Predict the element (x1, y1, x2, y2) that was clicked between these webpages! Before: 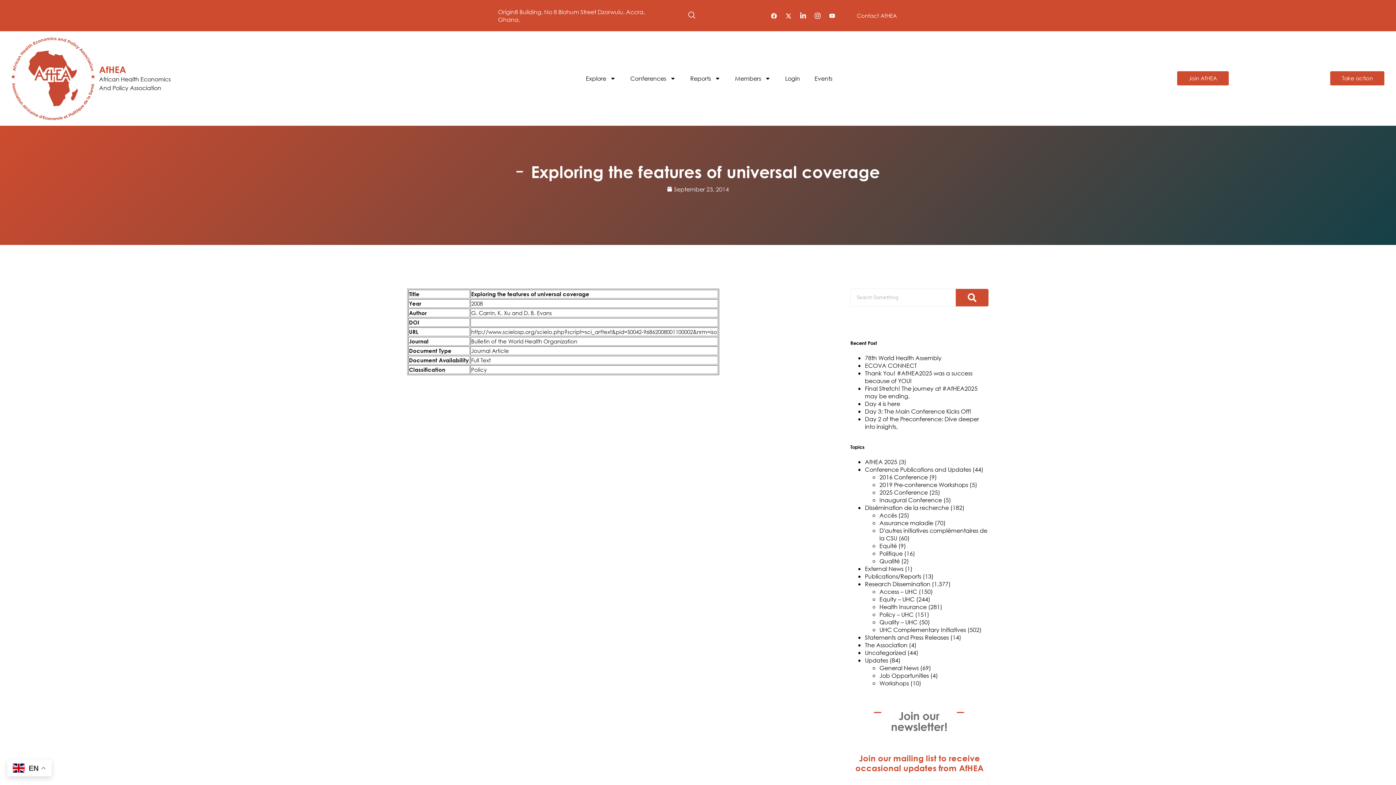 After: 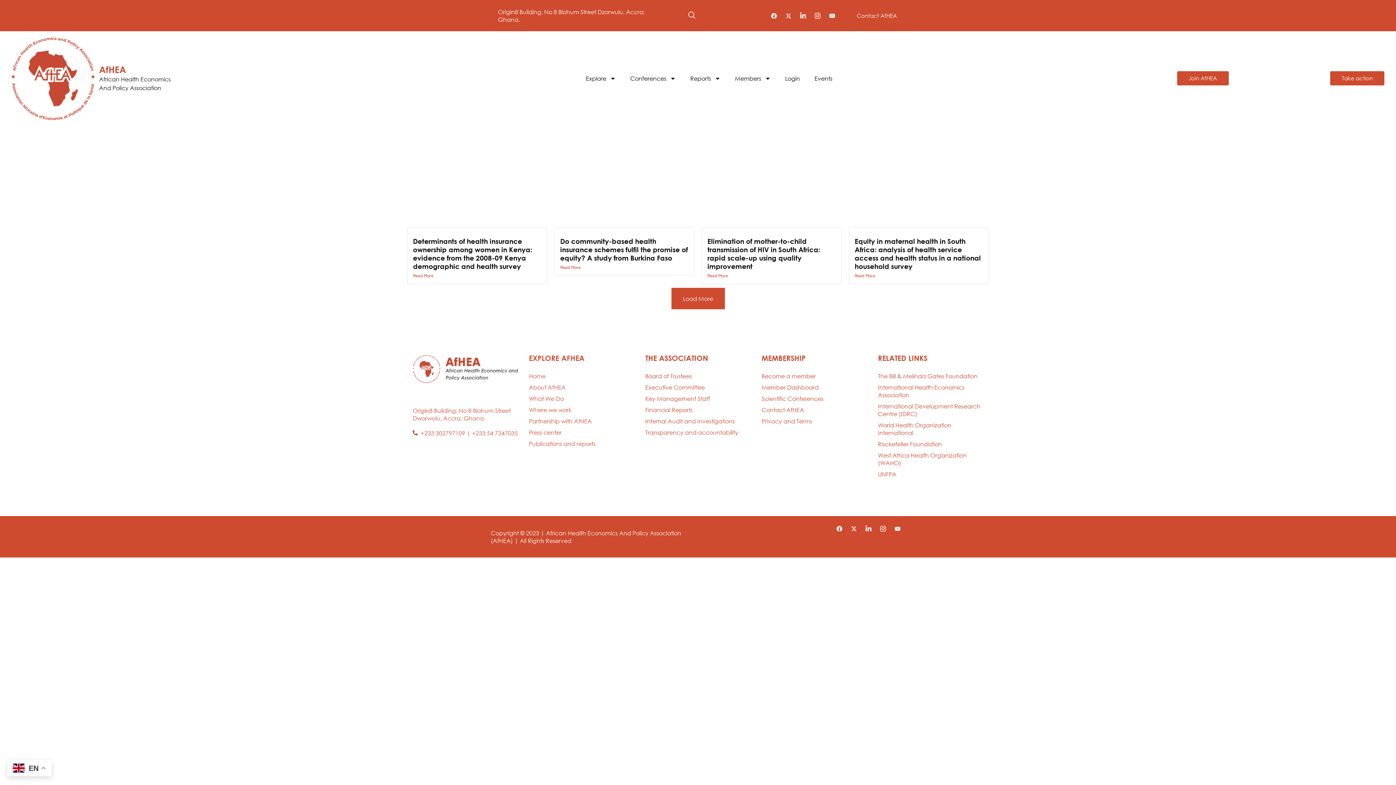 Action: bbox: (879, 618, 917, 626) label: Quality – UHC